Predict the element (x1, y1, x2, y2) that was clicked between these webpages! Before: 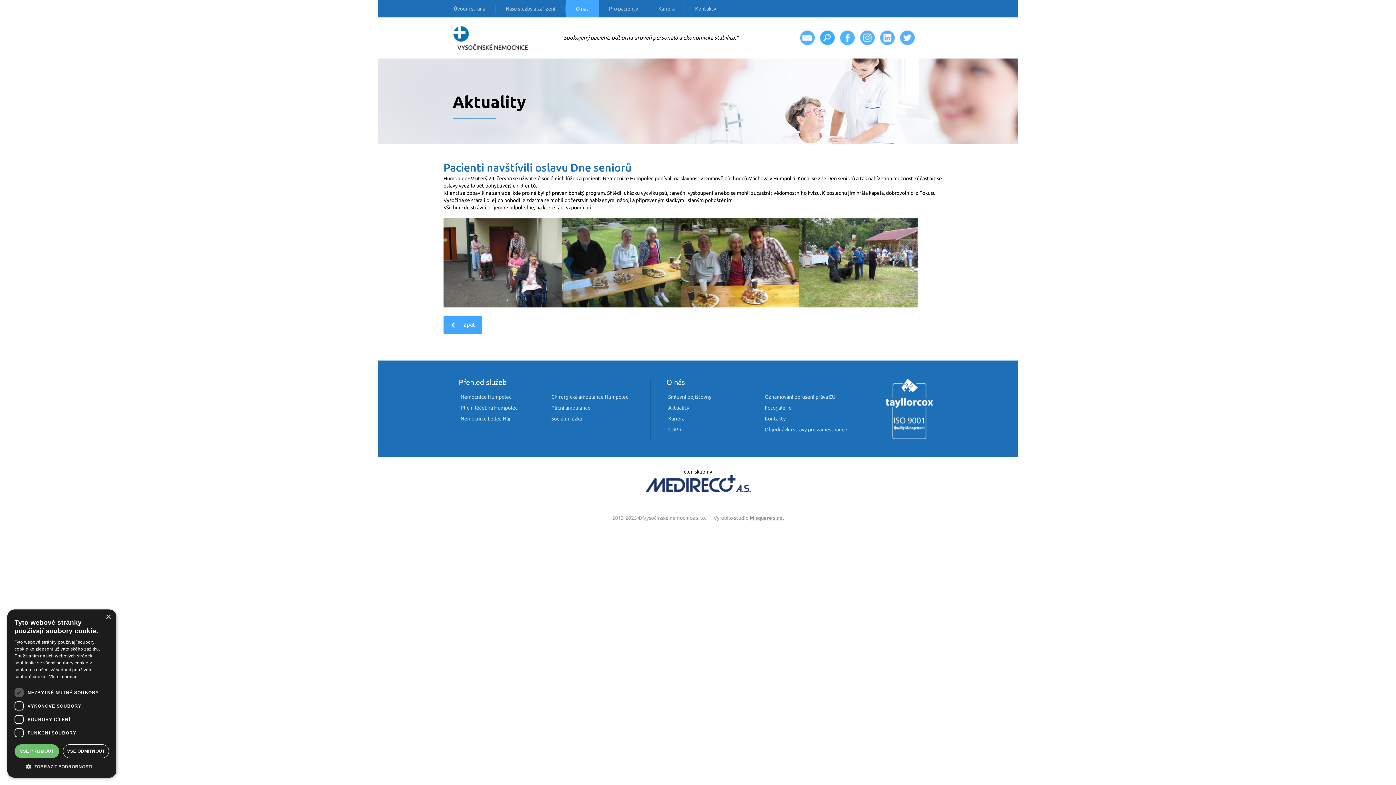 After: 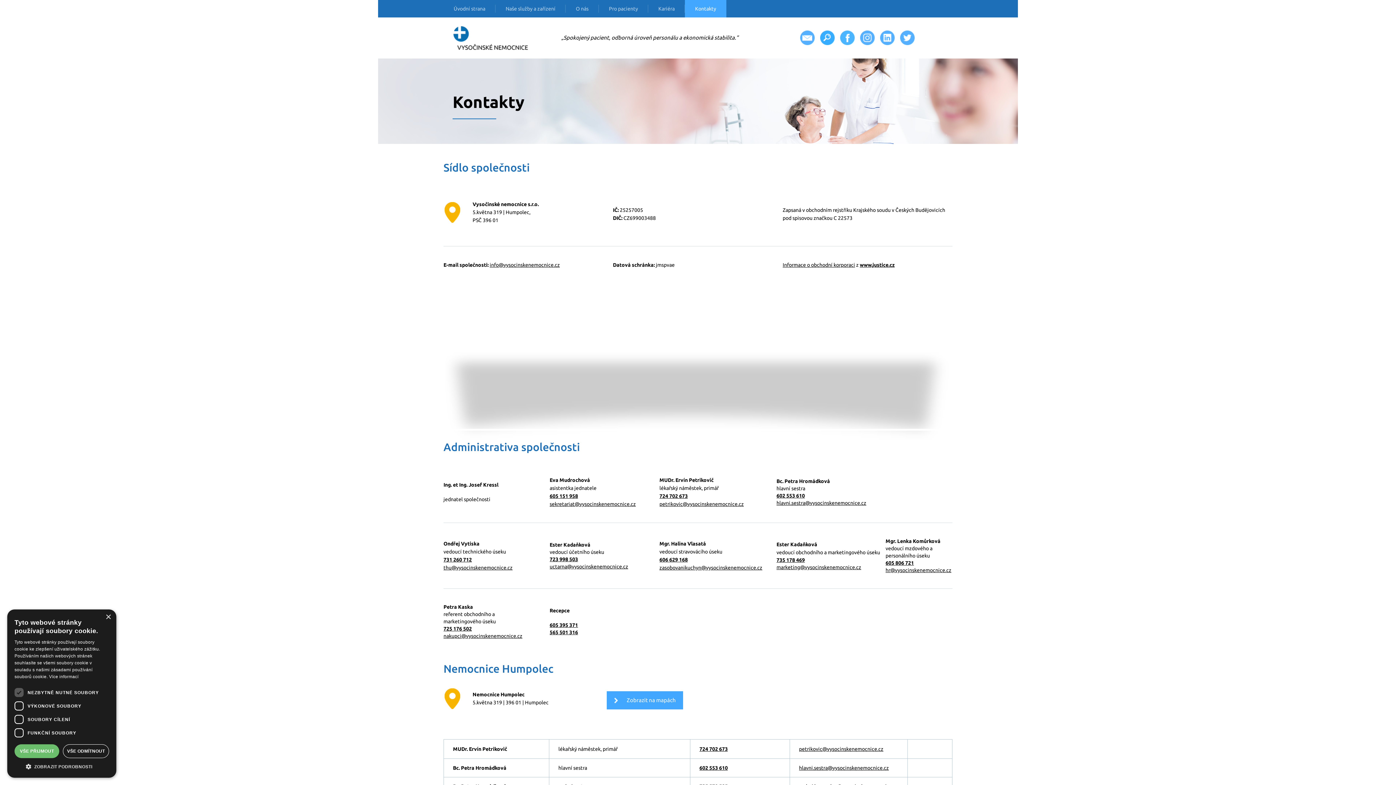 Action: bbox: (763, 413, 854, 424) label: Kontakty